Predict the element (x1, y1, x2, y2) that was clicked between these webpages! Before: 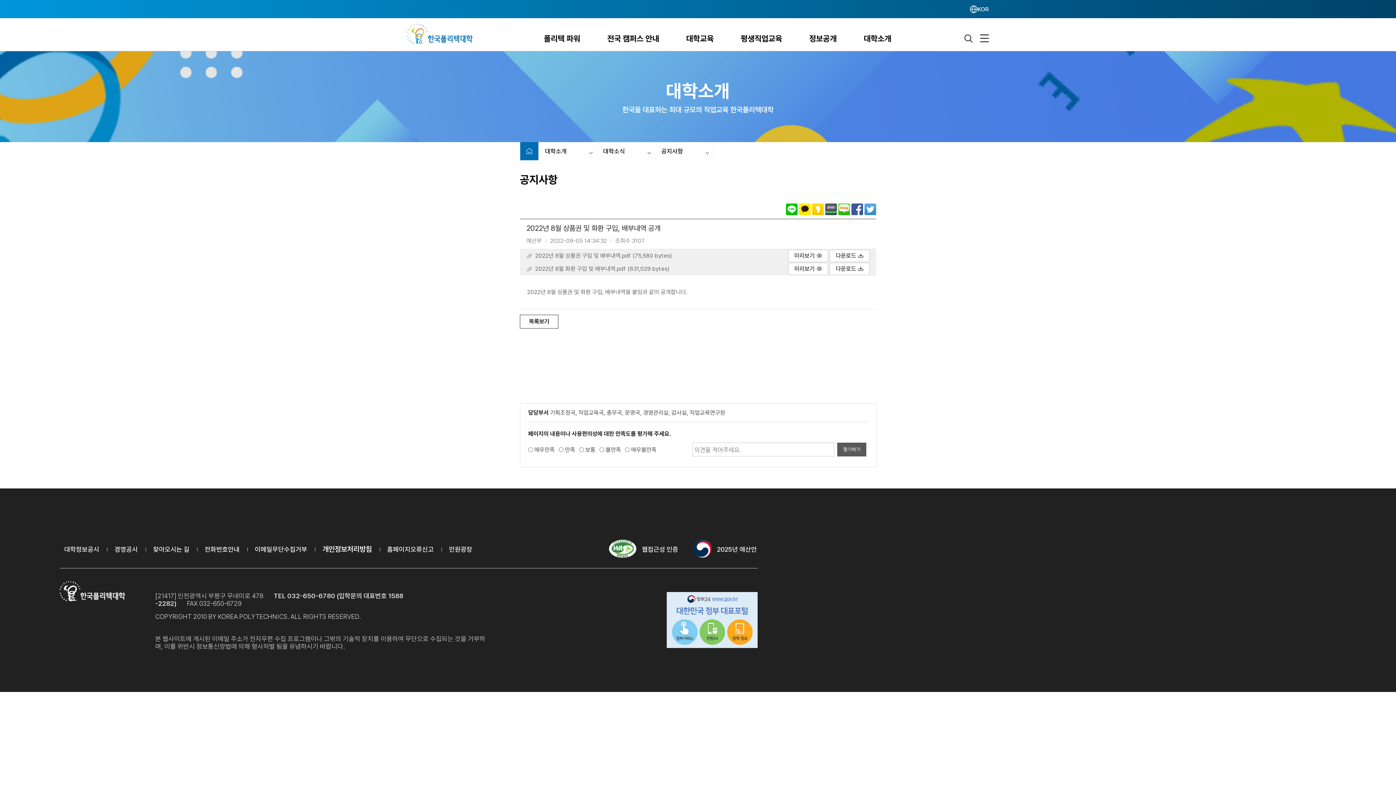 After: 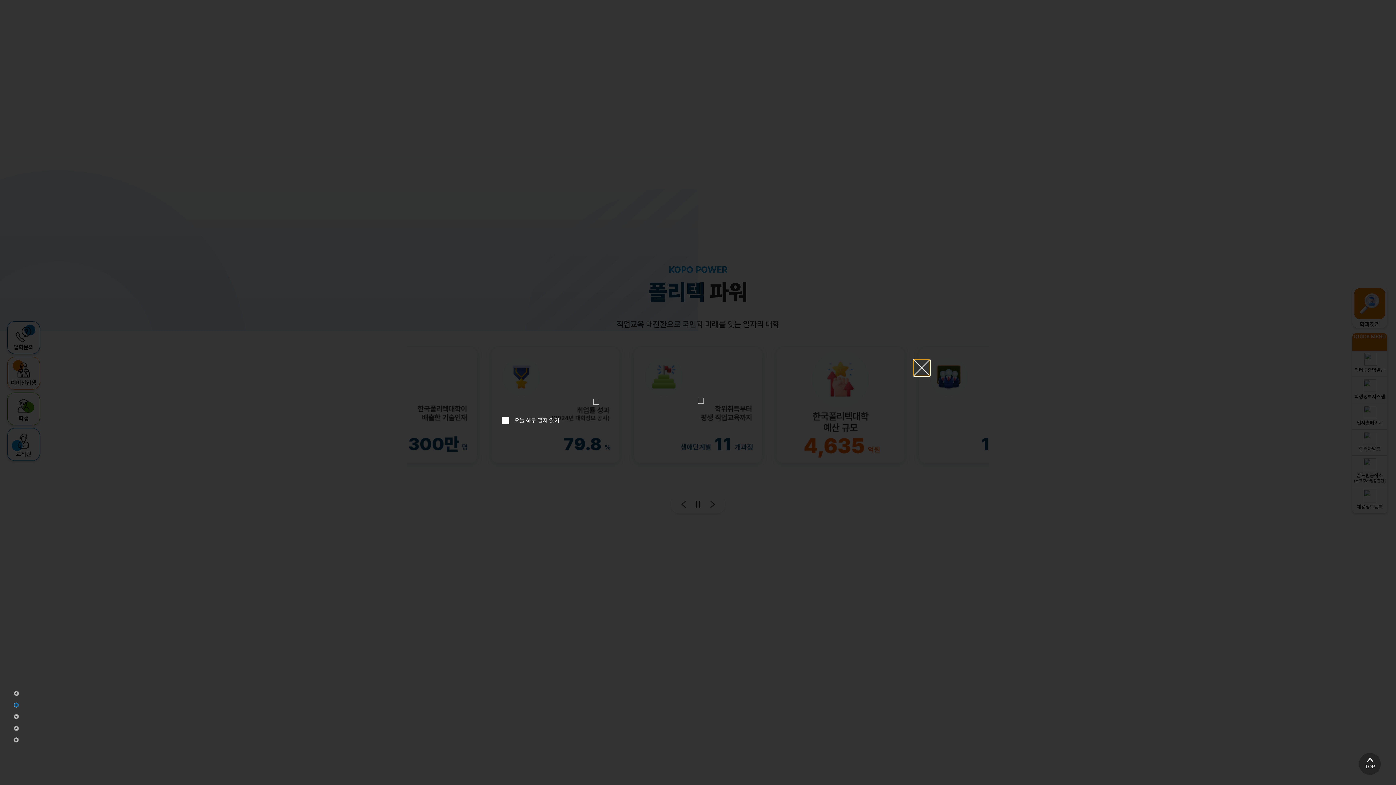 Action: bbox: (544, 25, 580, 51) label: 폴리텍 파워